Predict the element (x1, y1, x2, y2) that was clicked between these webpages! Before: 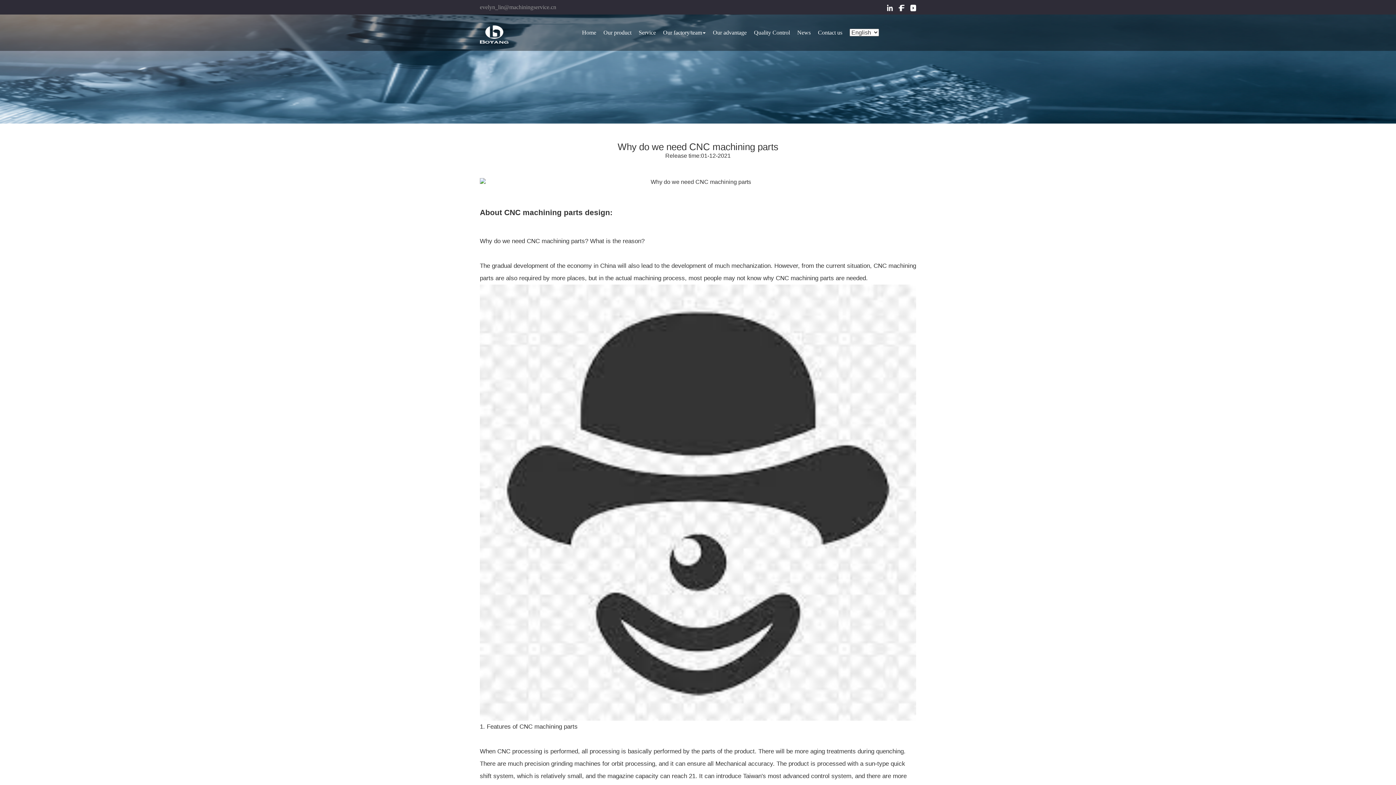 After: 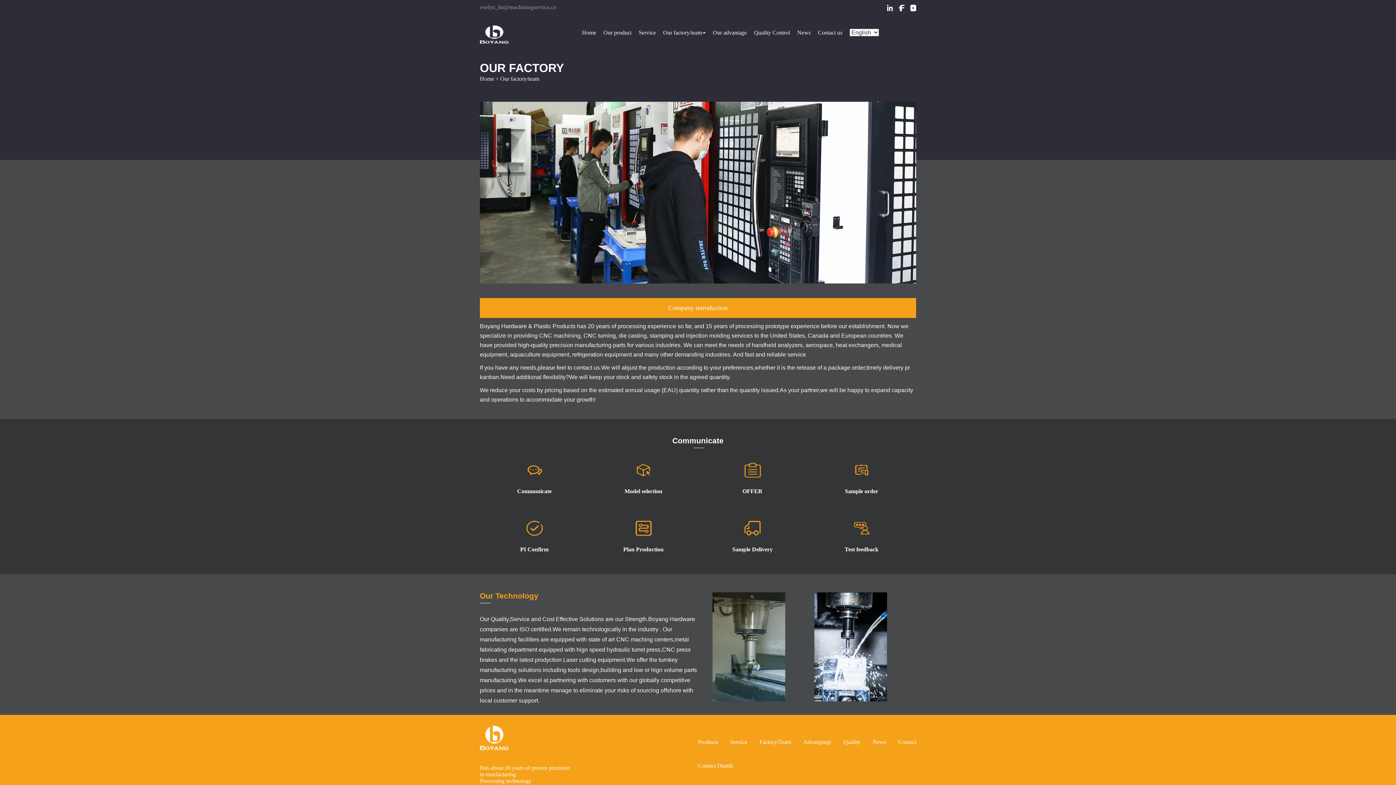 Action: label: Our factory/team bbox: (663, 28, 705, 36)